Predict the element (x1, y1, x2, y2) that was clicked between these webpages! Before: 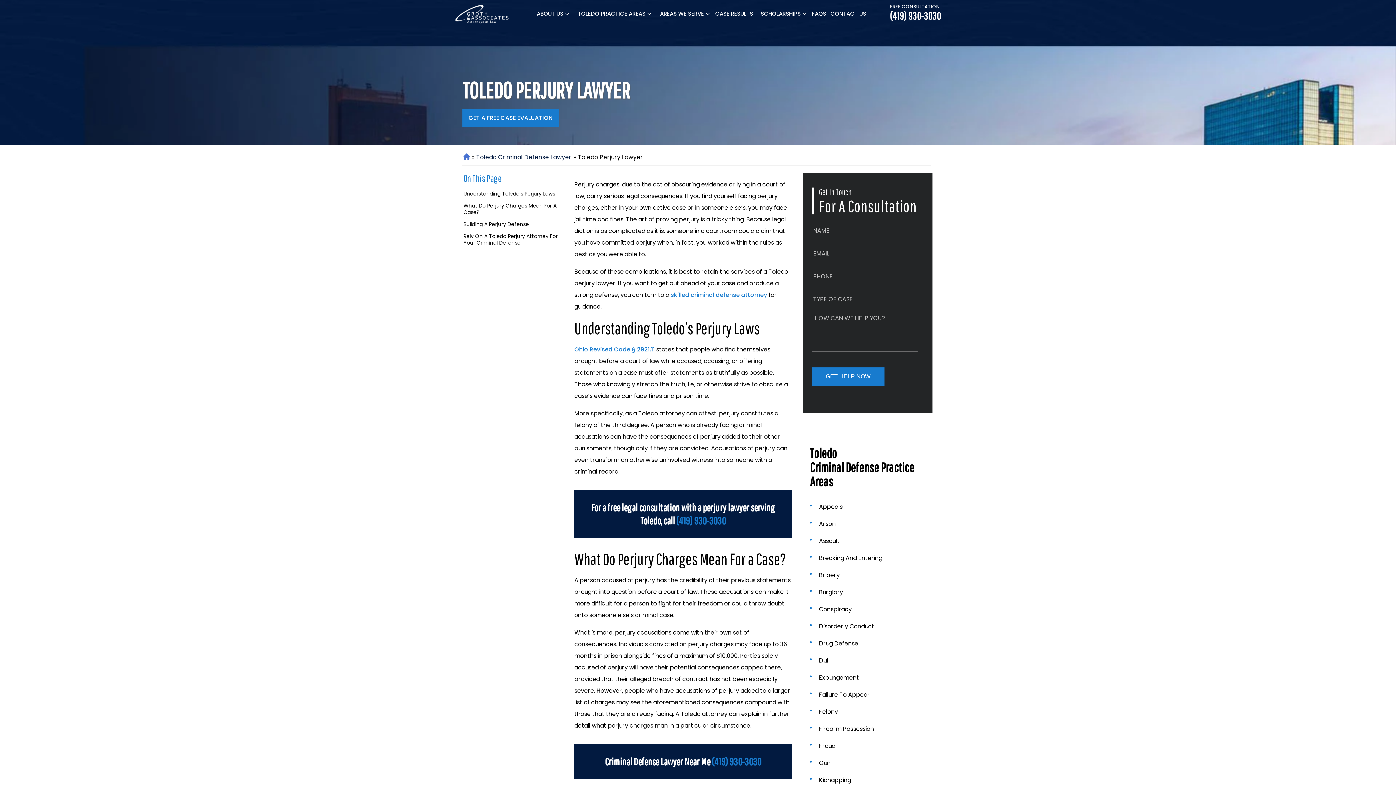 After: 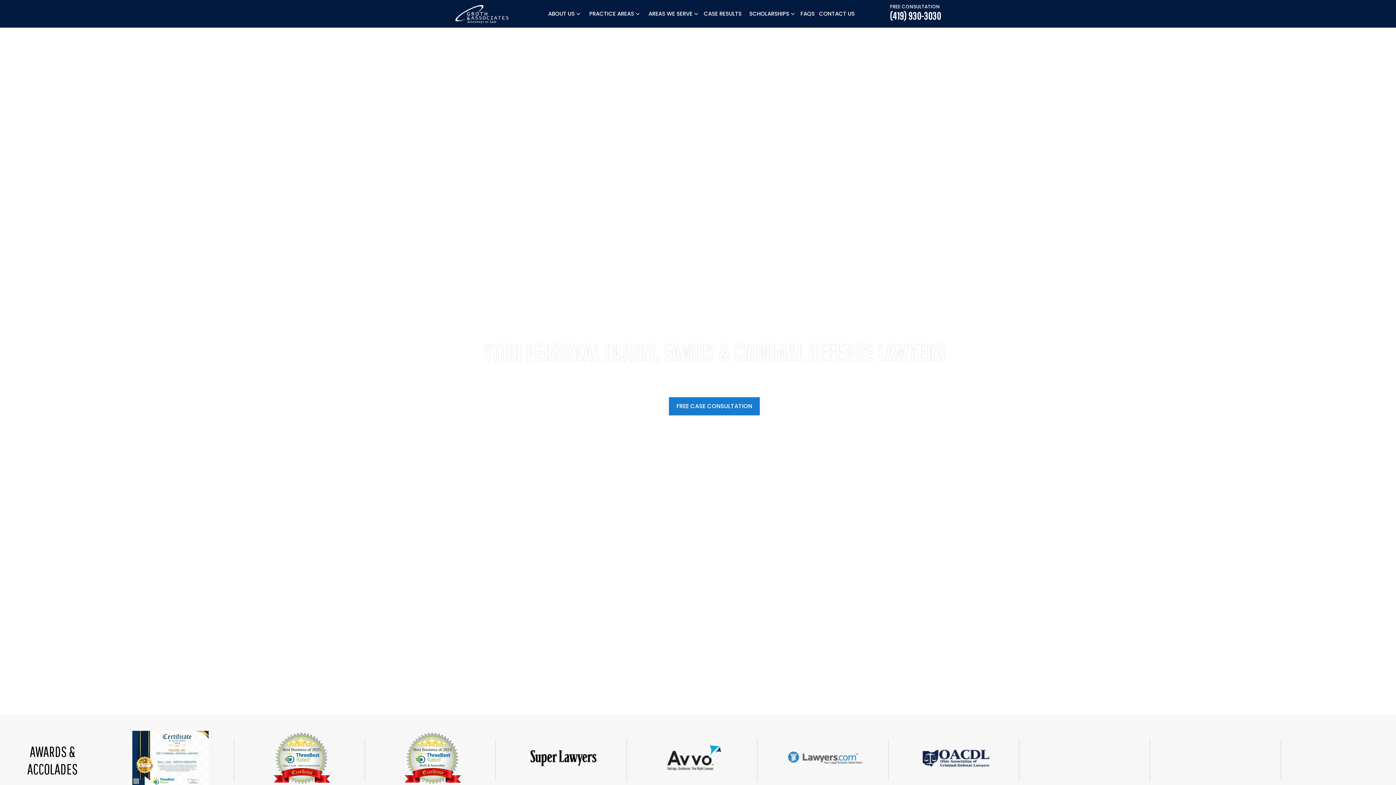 Action: bbox: (455, 4, 509, 23)